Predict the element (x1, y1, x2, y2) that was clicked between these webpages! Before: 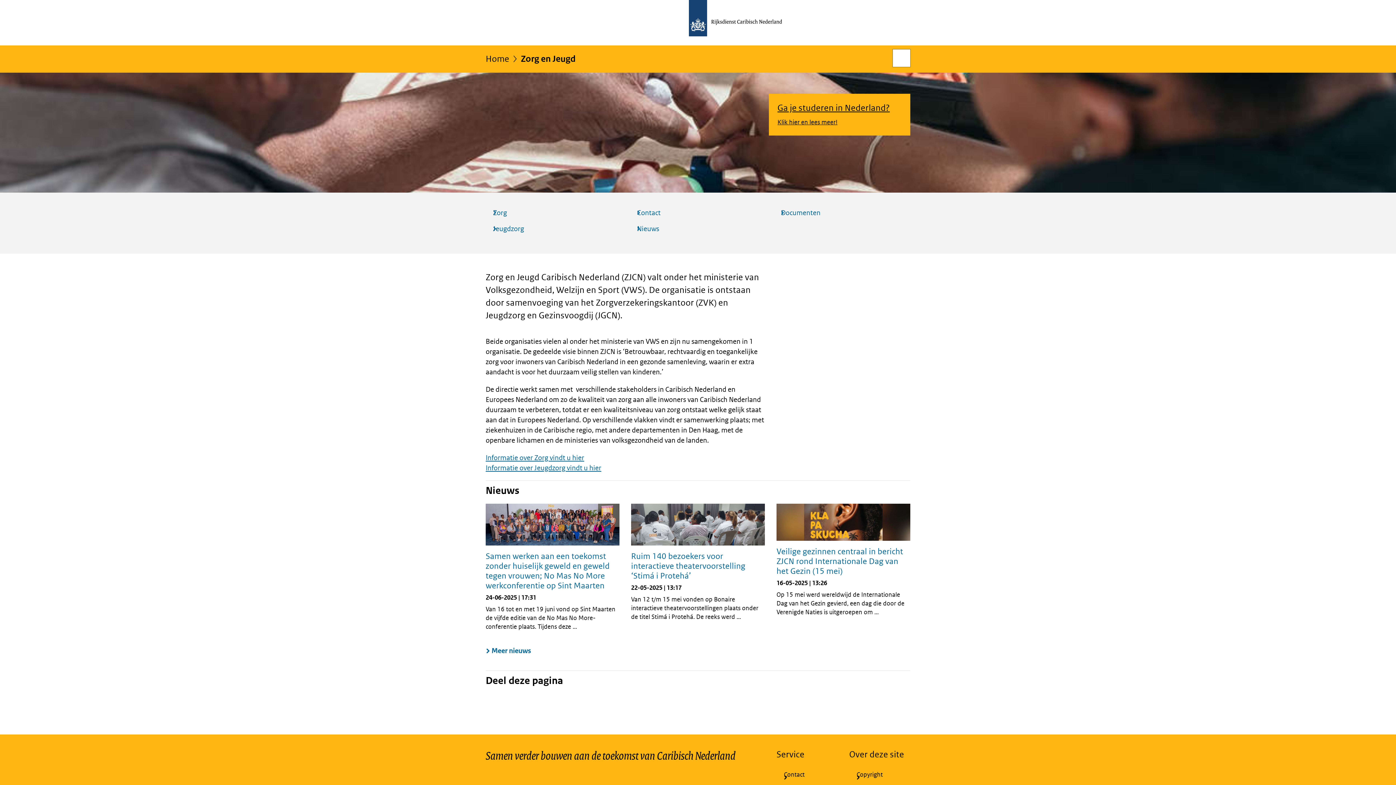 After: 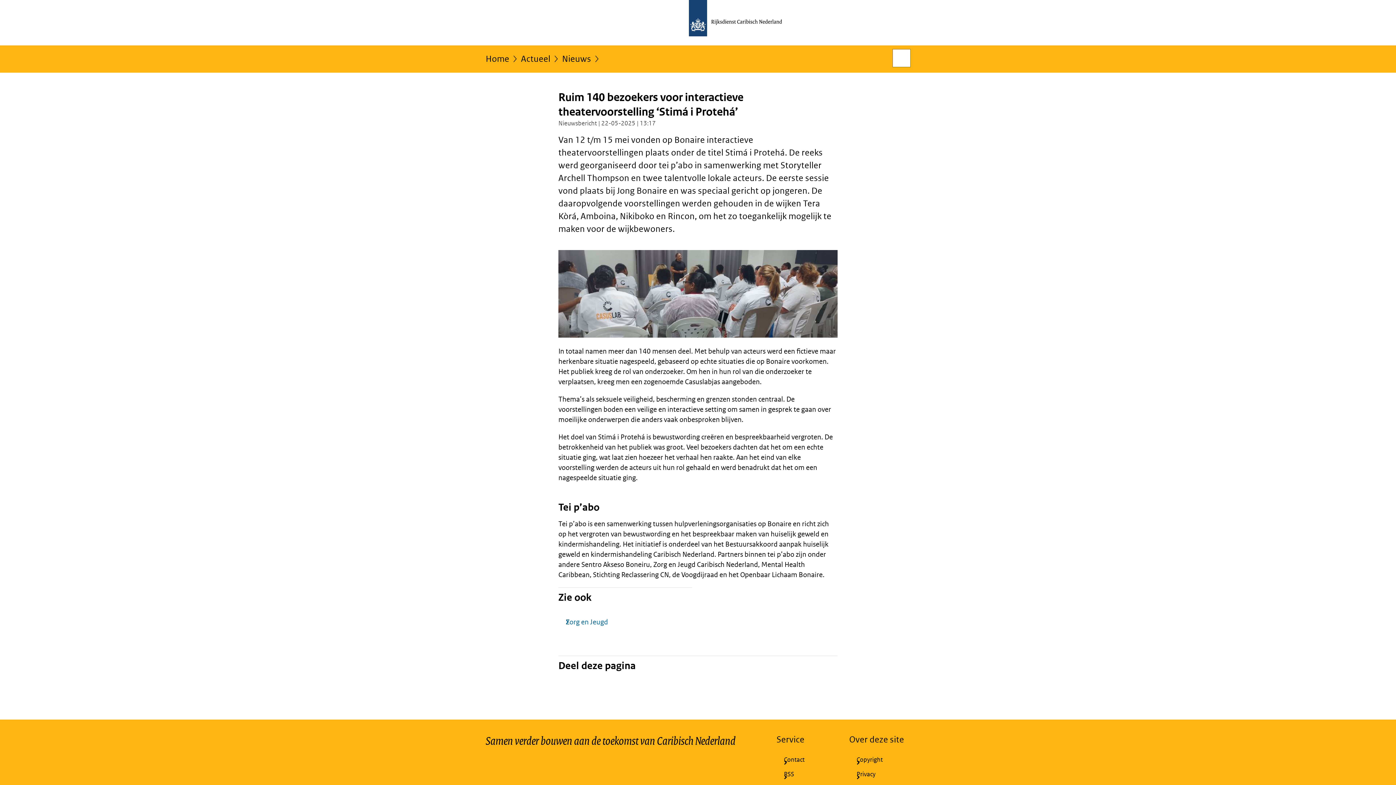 Action: label: Ruim 140 bezoekers voor interactieve theatervoorstelling ‘Stimá i Protehá’

22-05-2025 | 13:17

Van 12 t/m 15 mei vonden op Bonaire interactieve theatervoorstellingen plaats onder de titel Stimá i Protehá. De reeks werd ... bbox: (631, 504, 765, 621)